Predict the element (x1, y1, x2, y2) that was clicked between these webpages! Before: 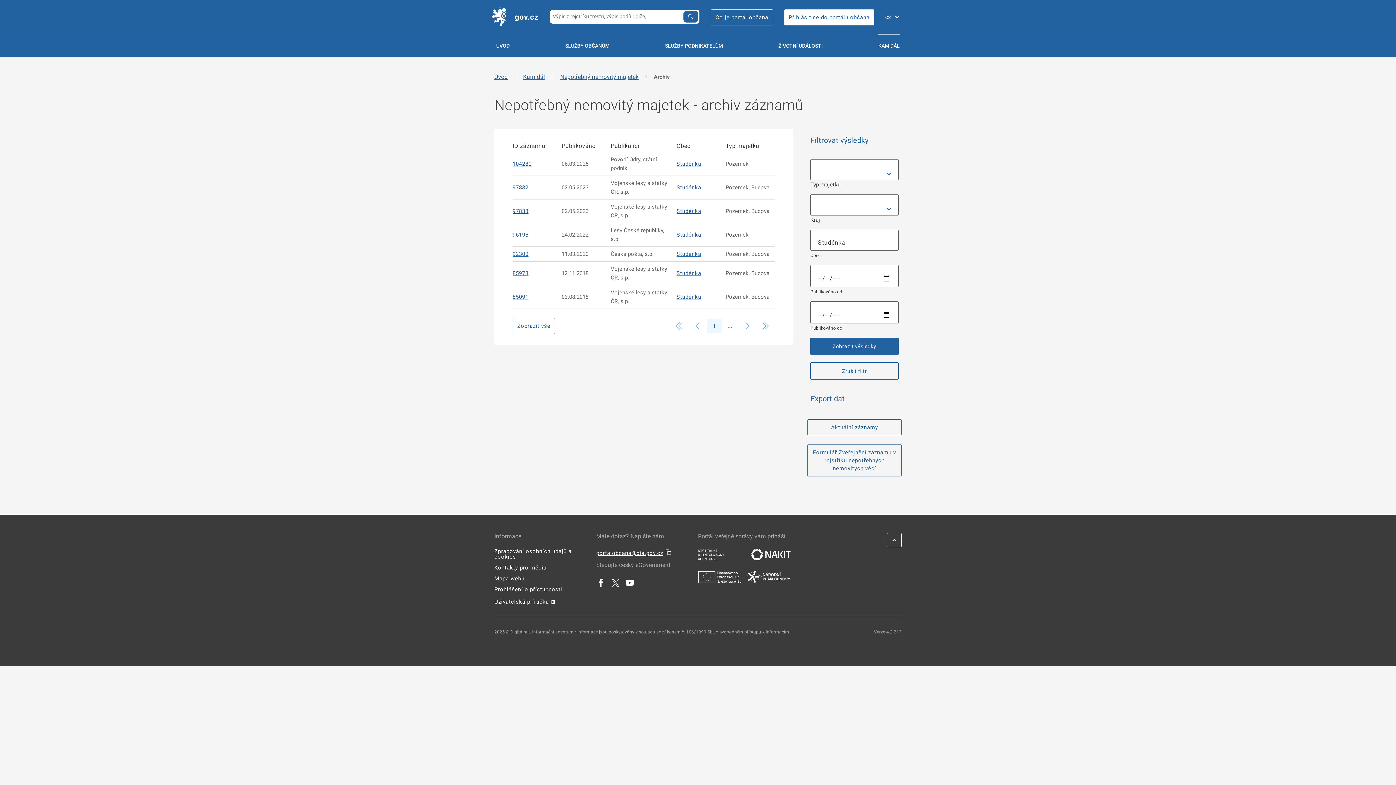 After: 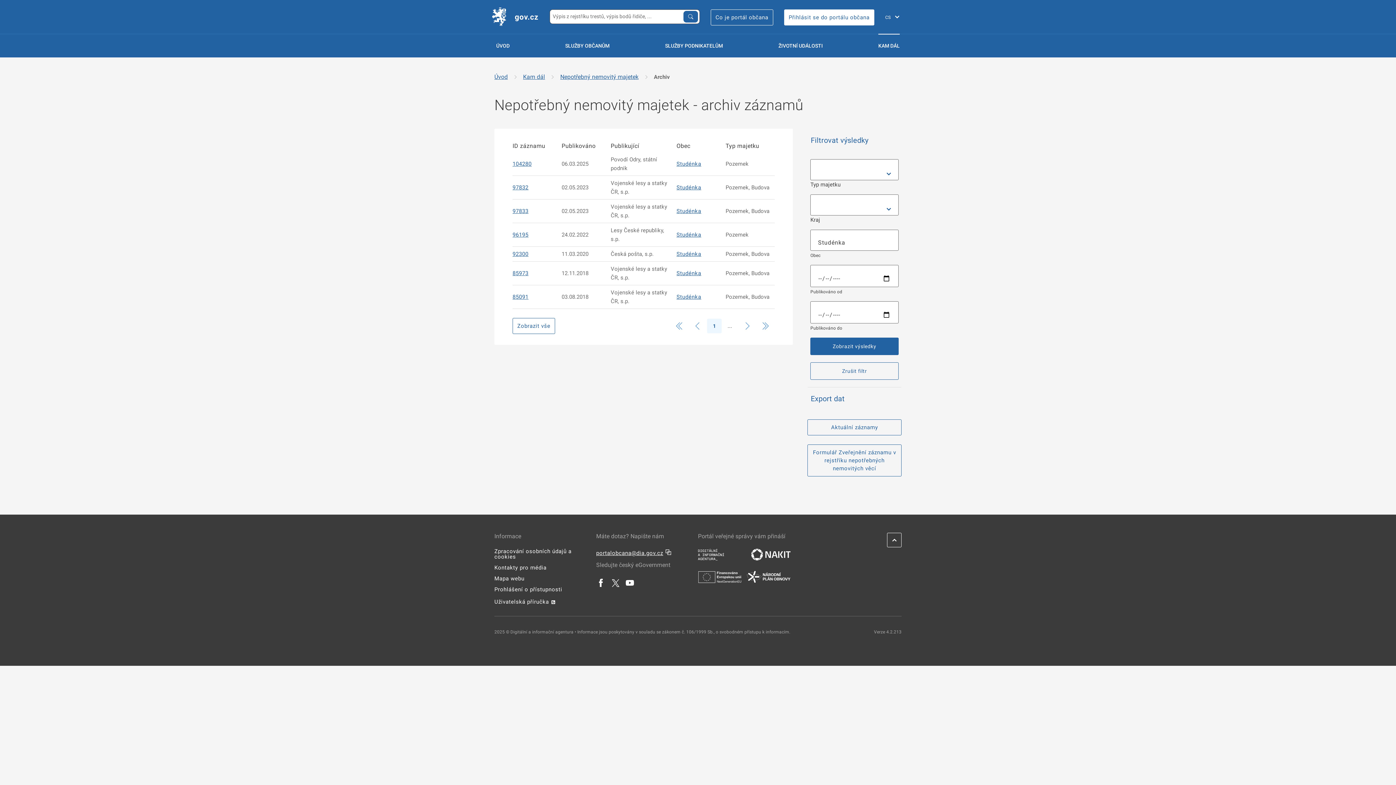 Action: label: 
                                
                             | externí odkaz na european-union.europa.eu bbox: (698, 573, 741, 580)